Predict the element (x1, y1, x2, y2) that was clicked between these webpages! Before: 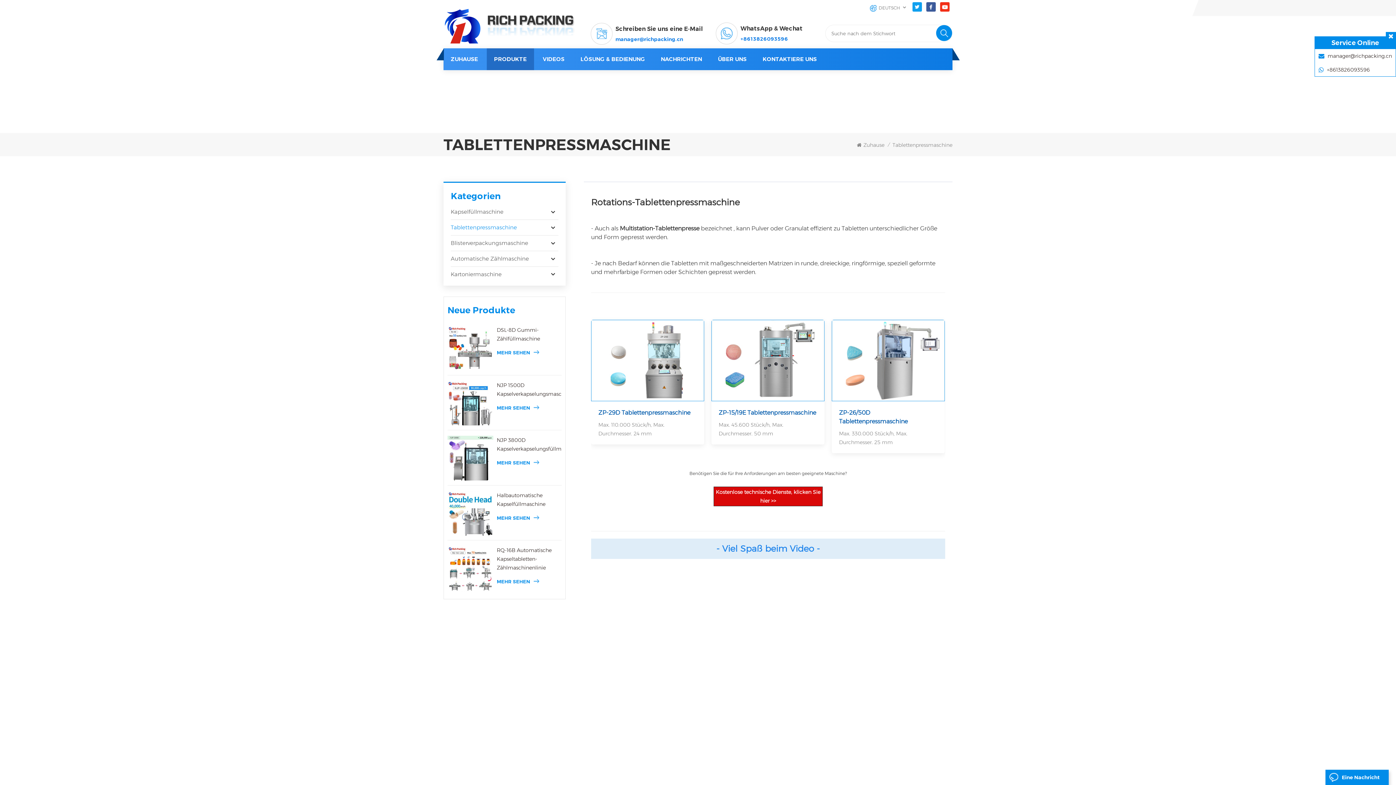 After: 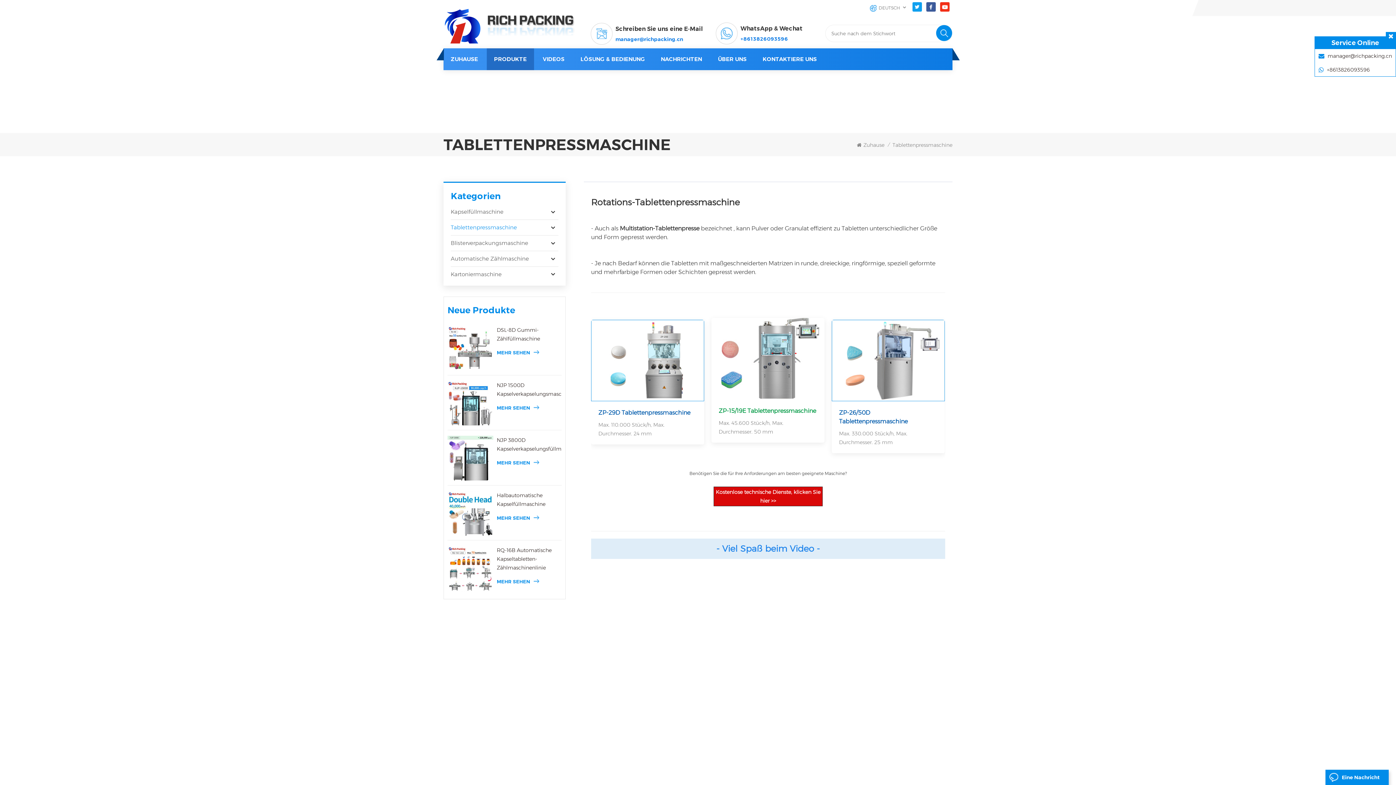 Action: bbox: (711, 320, 824, 401)